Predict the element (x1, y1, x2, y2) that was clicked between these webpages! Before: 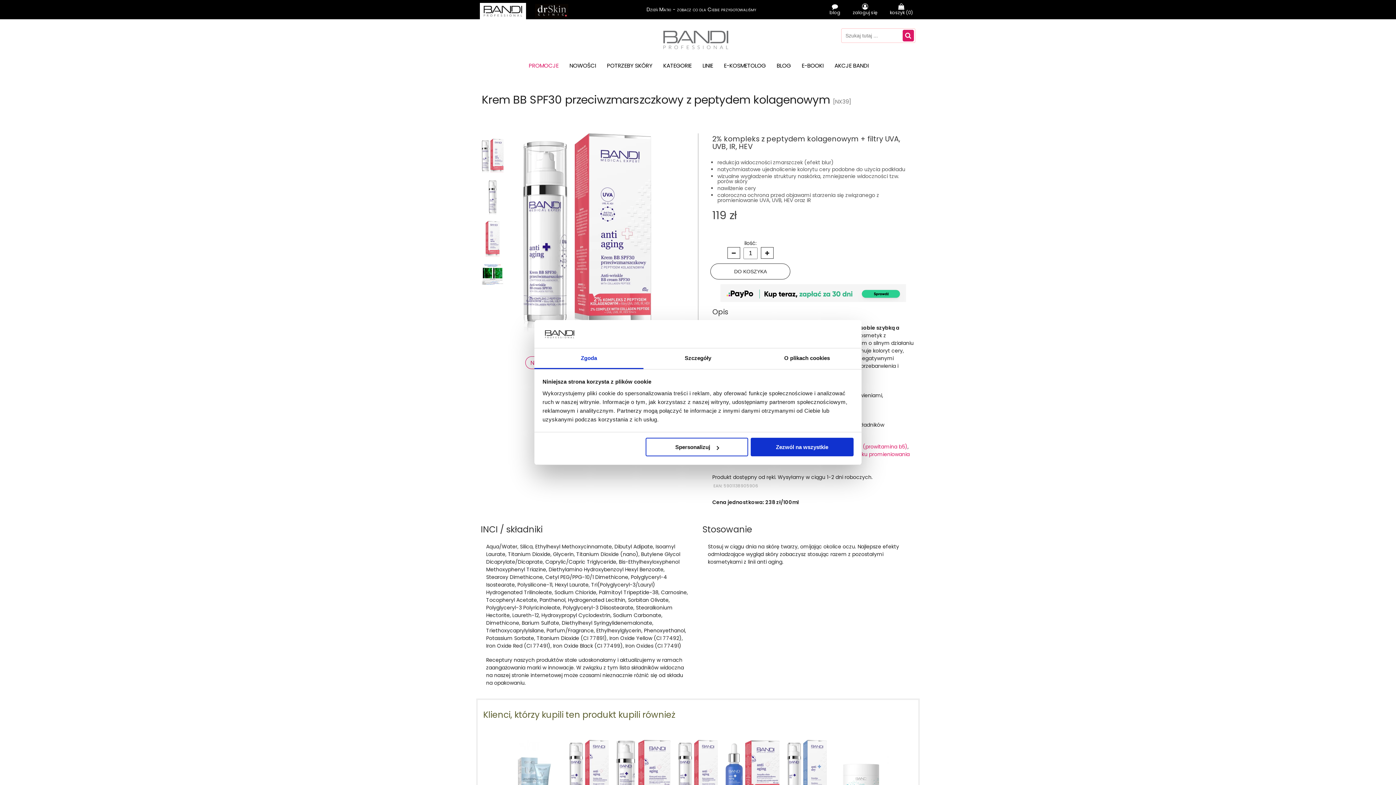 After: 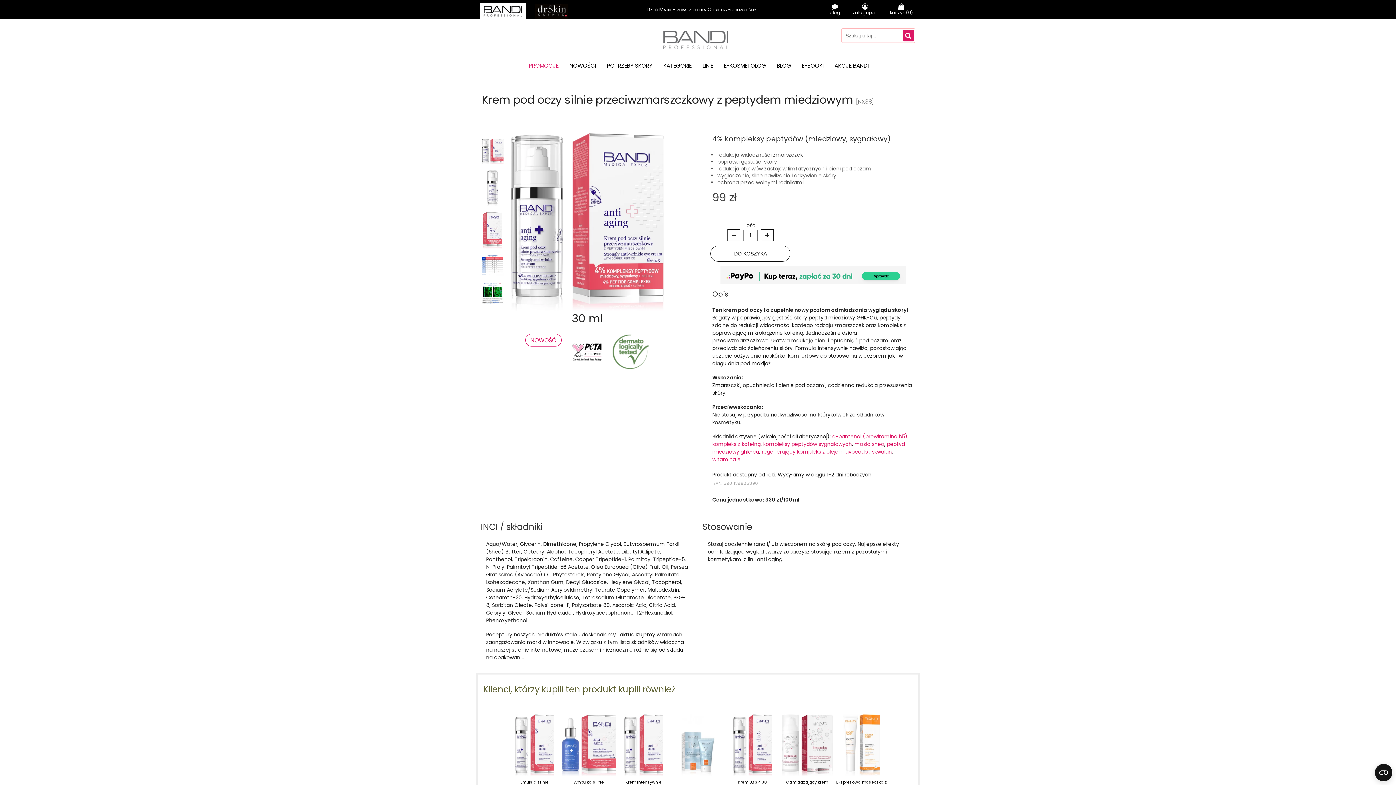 Action: label: 

Krem pod oczy silnie przeciwzmarszczkowy z peptydem miedziowym bbox: (616, 728, 670, 828)